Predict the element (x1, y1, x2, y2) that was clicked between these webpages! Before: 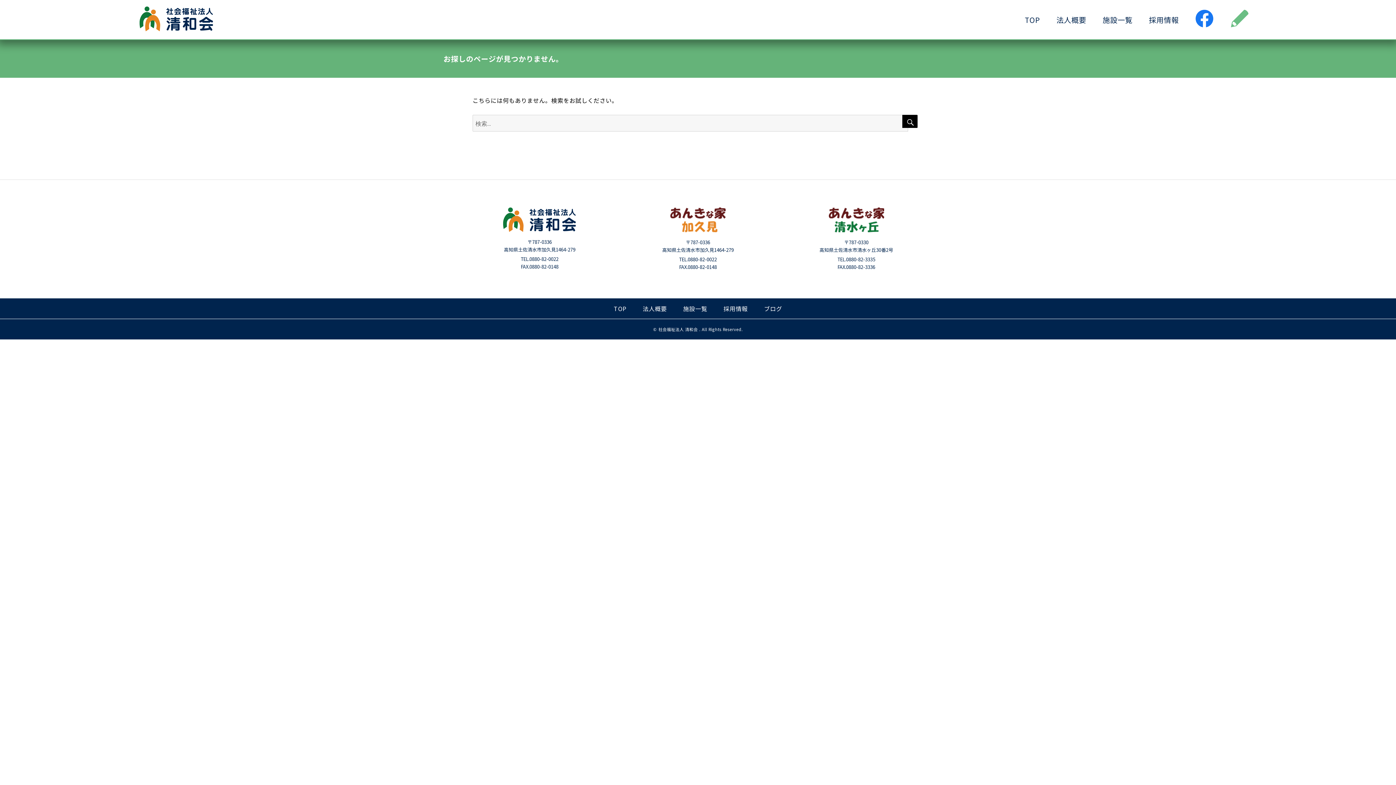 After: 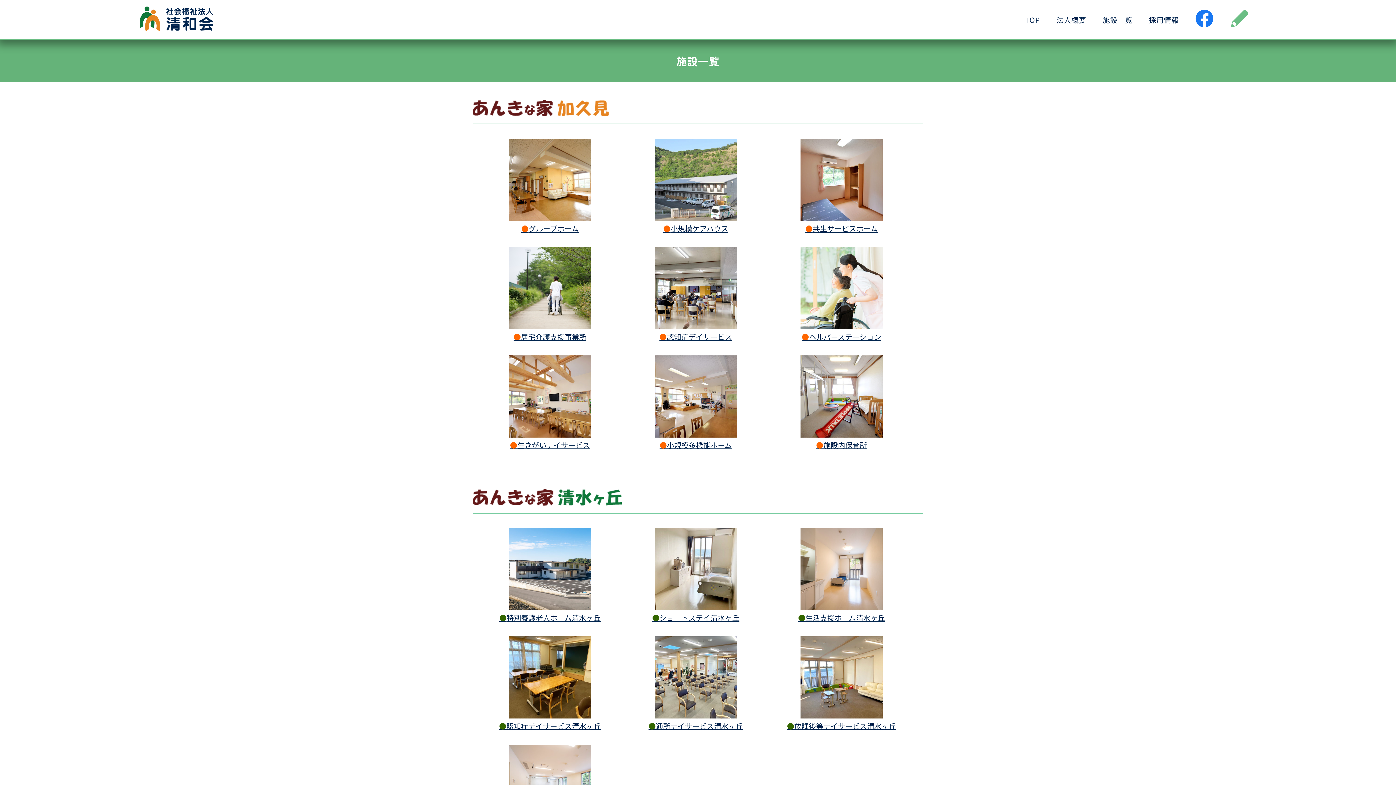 Action: label: 施設一覧 bbox: (683, 304, 707, 313)